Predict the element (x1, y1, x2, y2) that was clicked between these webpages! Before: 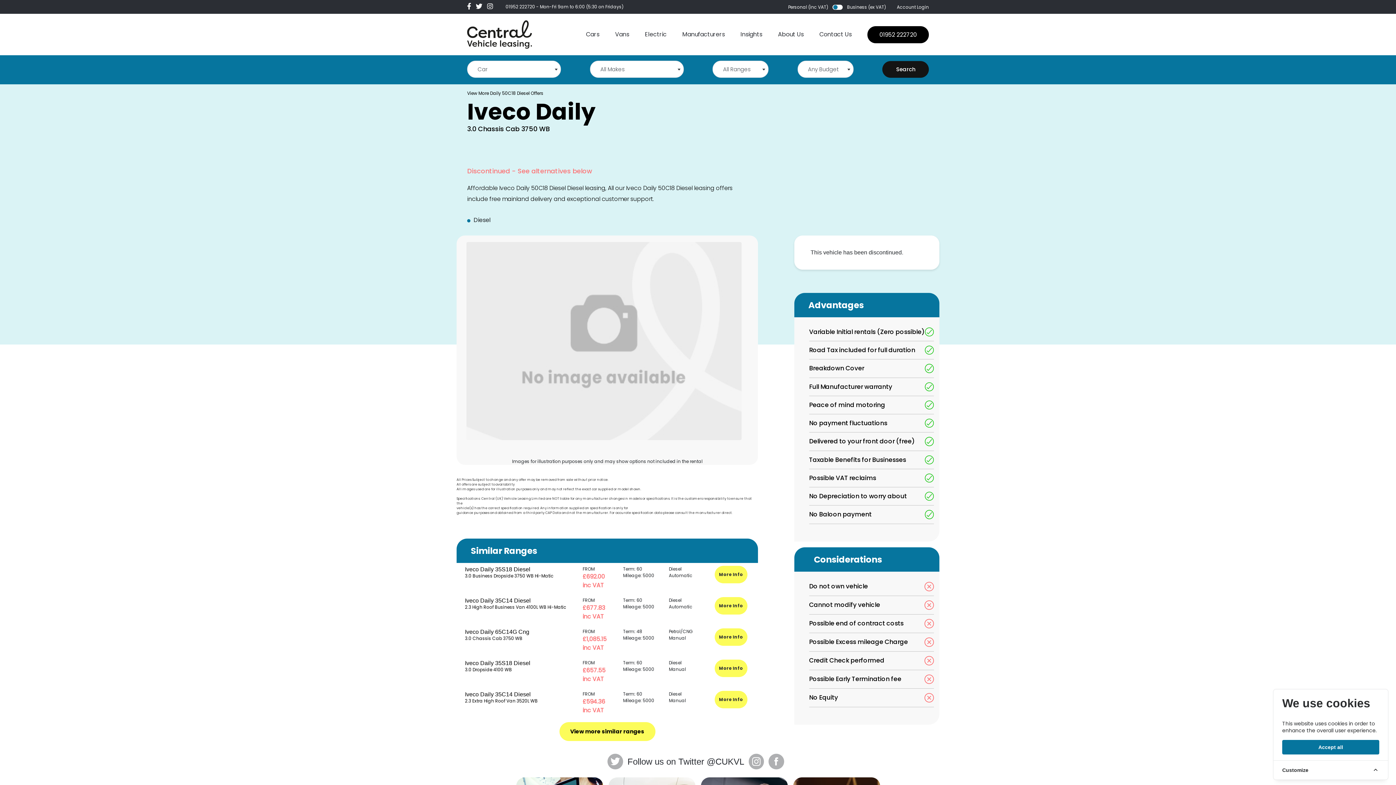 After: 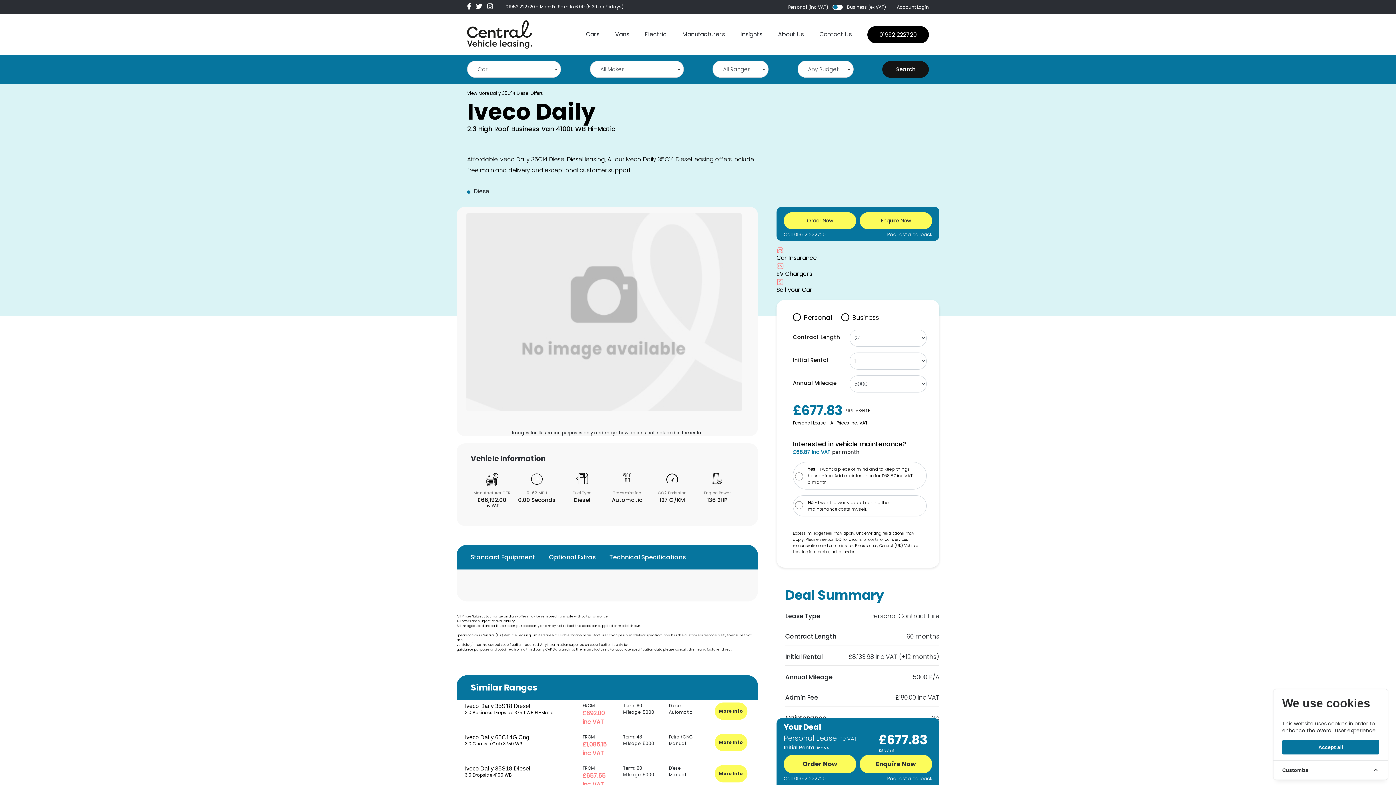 Action: label: More Info bbox: (714, 597, 747, 614)